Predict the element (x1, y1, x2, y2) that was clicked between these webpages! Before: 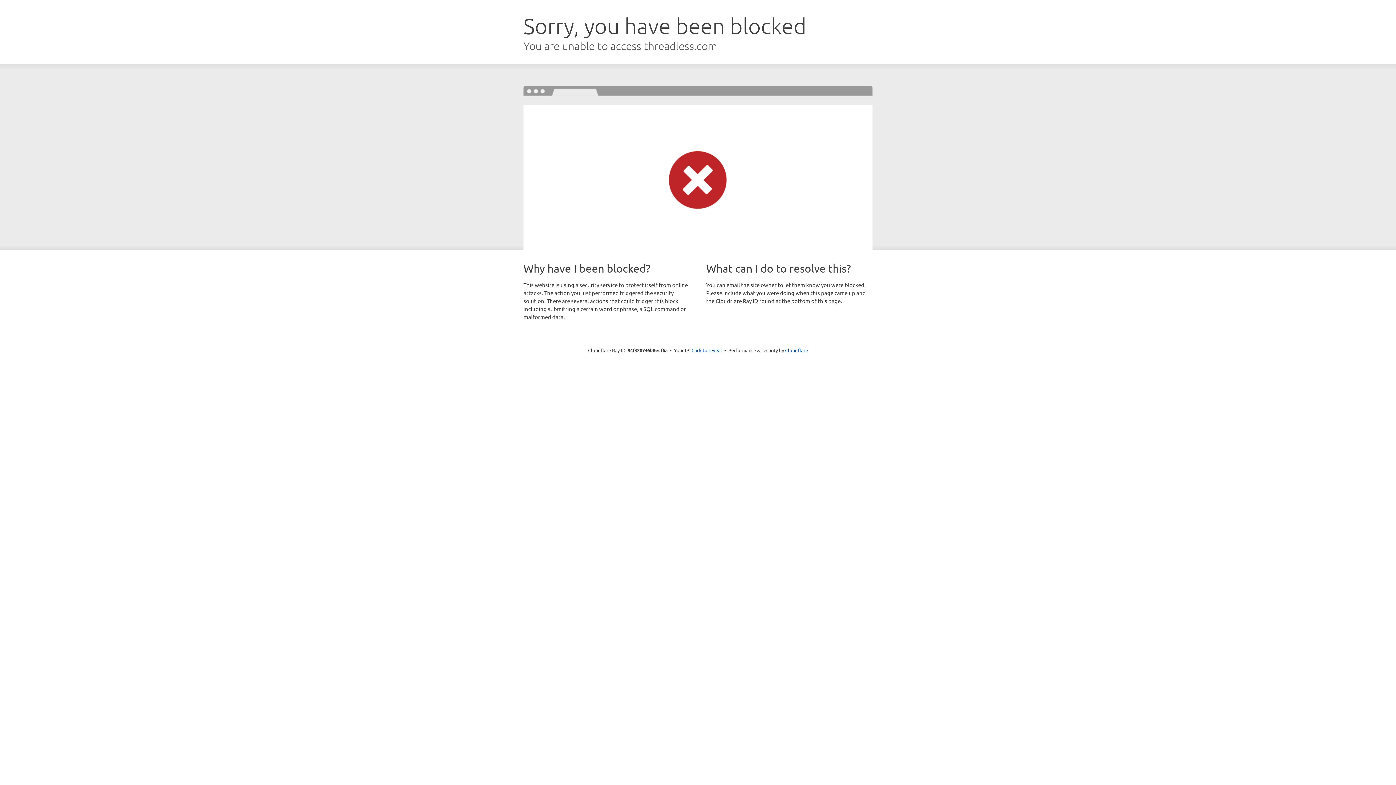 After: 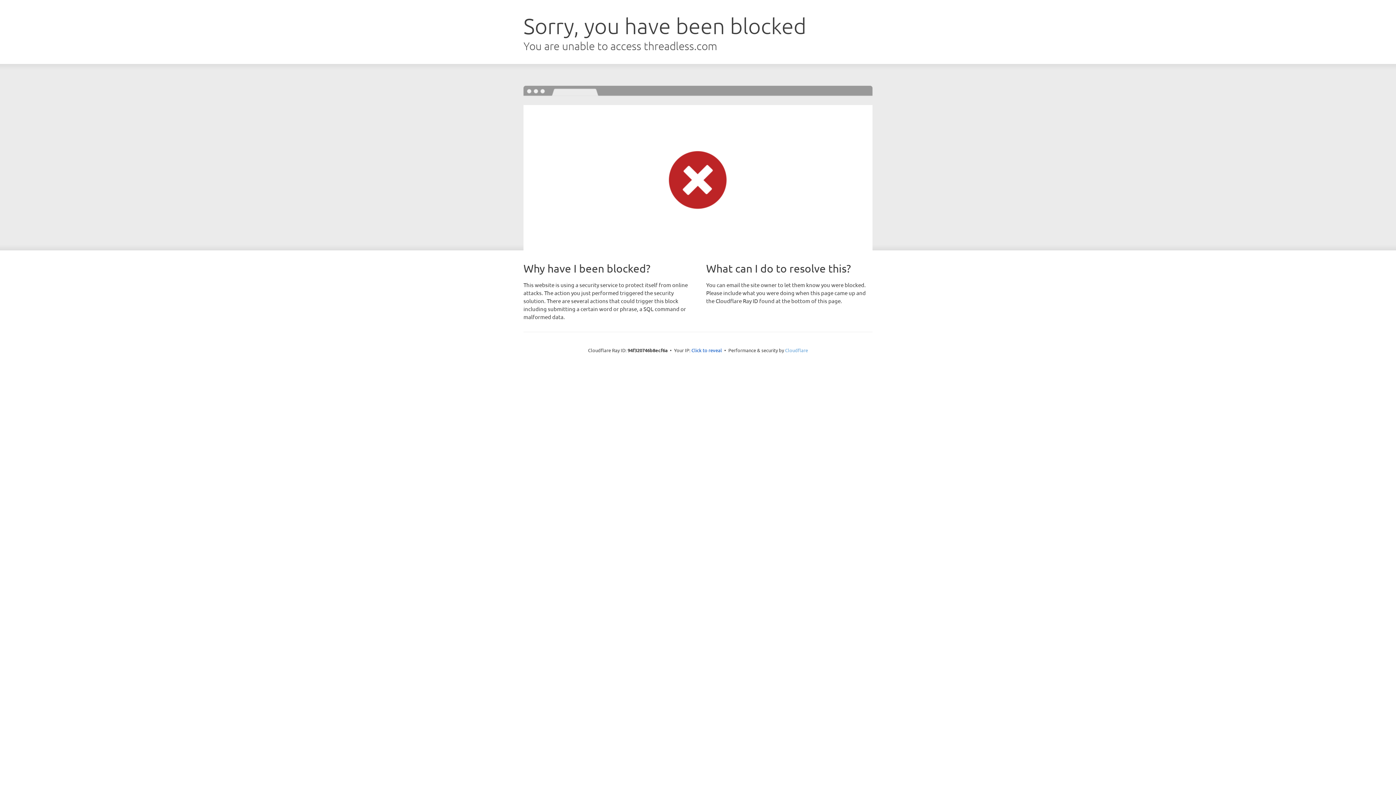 Action: label: Cloudflare bbox: (785, 347, 808, 353)